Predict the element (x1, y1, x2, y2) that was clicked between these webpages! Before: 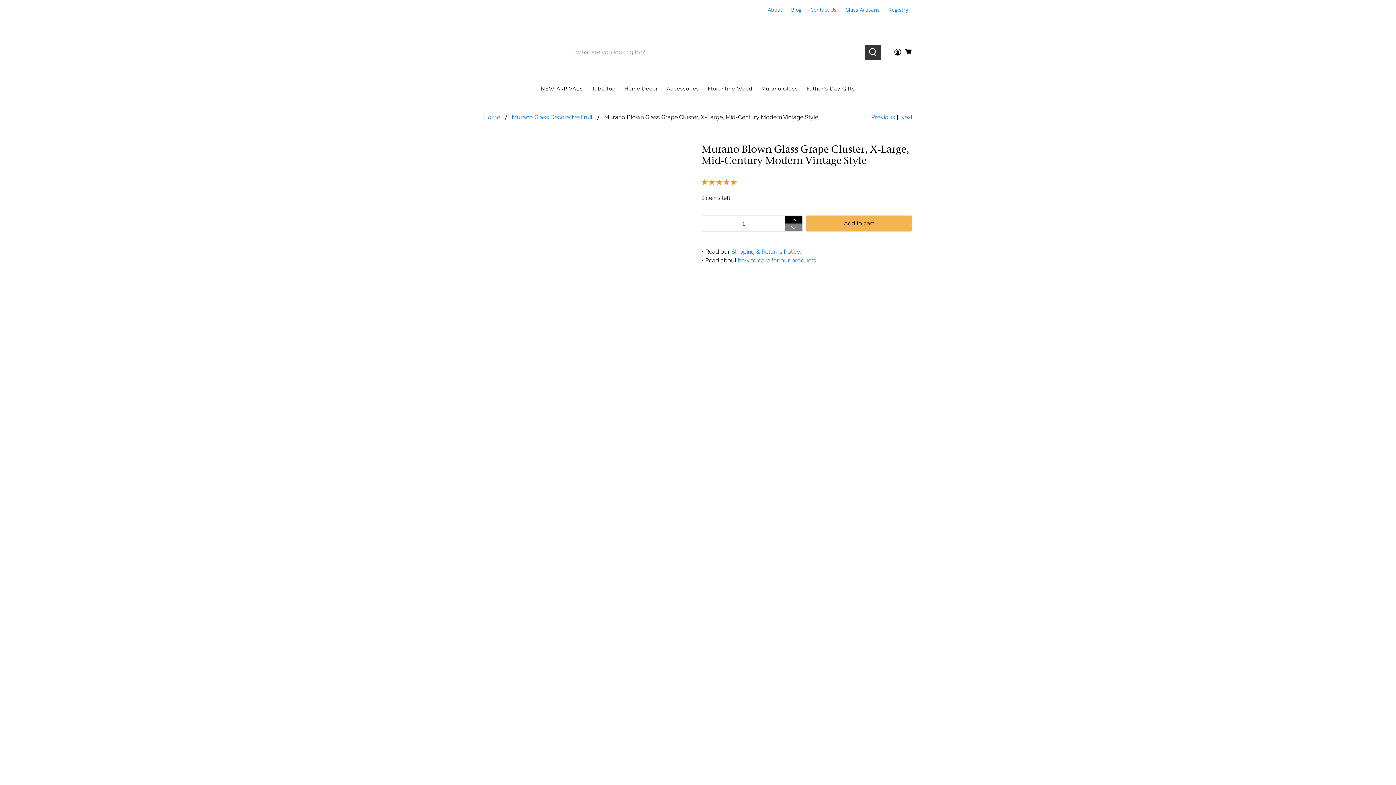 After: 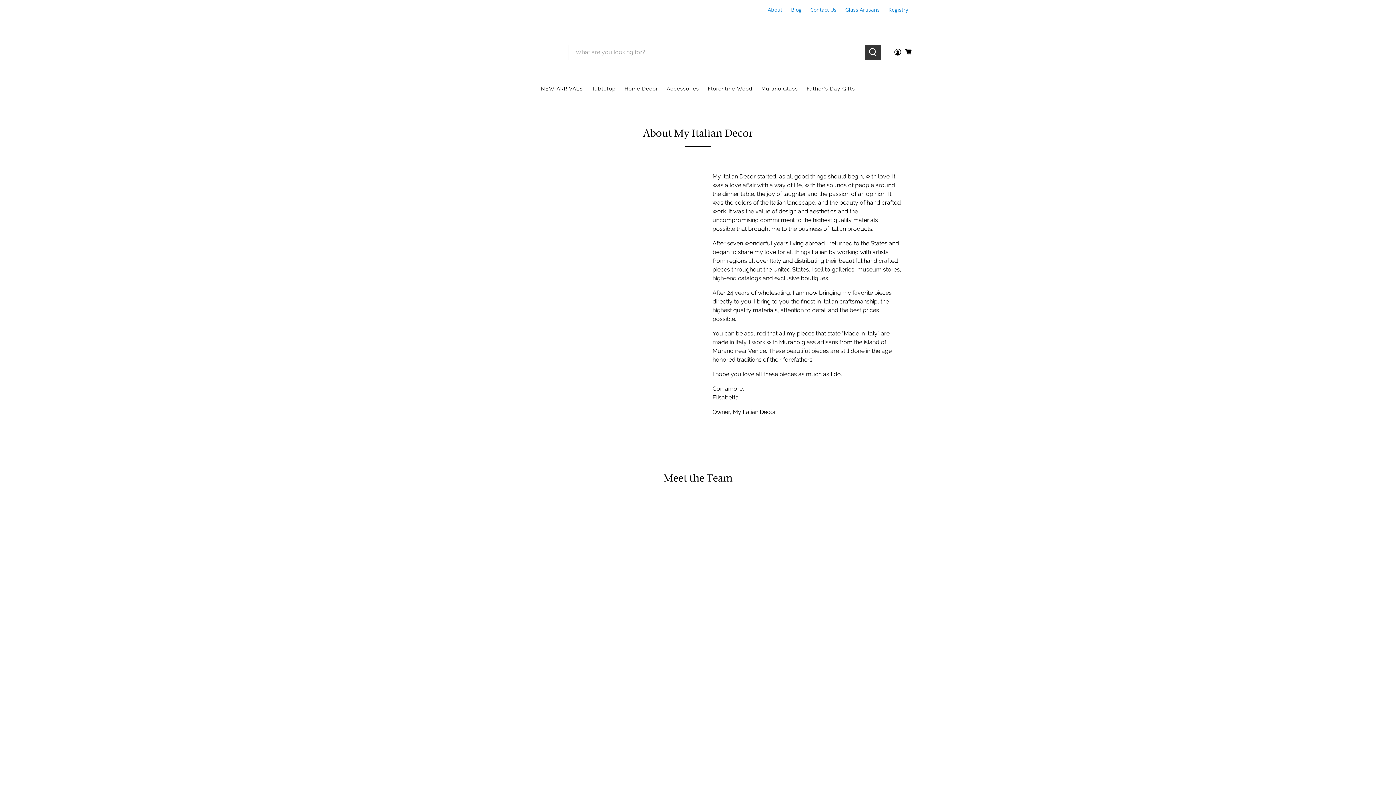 Action: label: About bbox: (763, 0, 786, 19)